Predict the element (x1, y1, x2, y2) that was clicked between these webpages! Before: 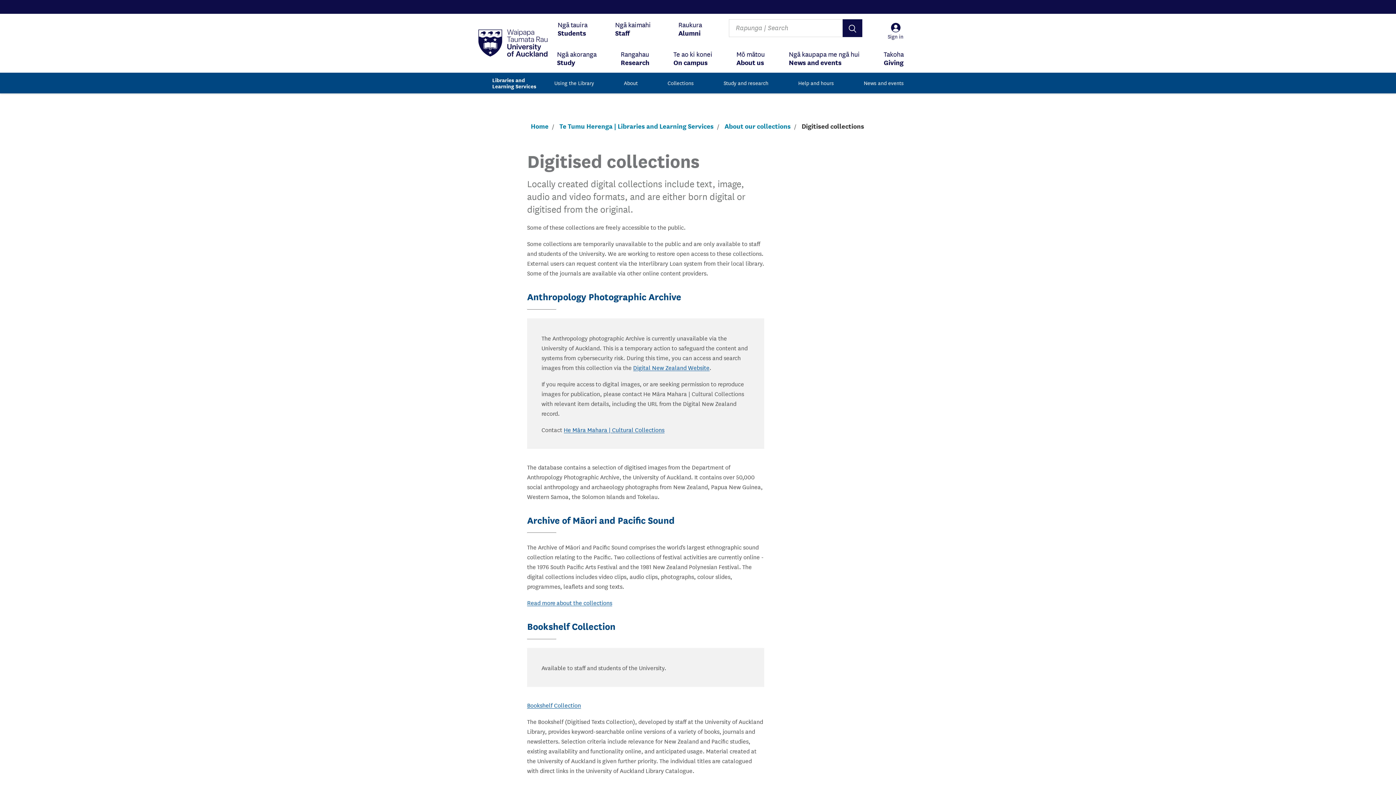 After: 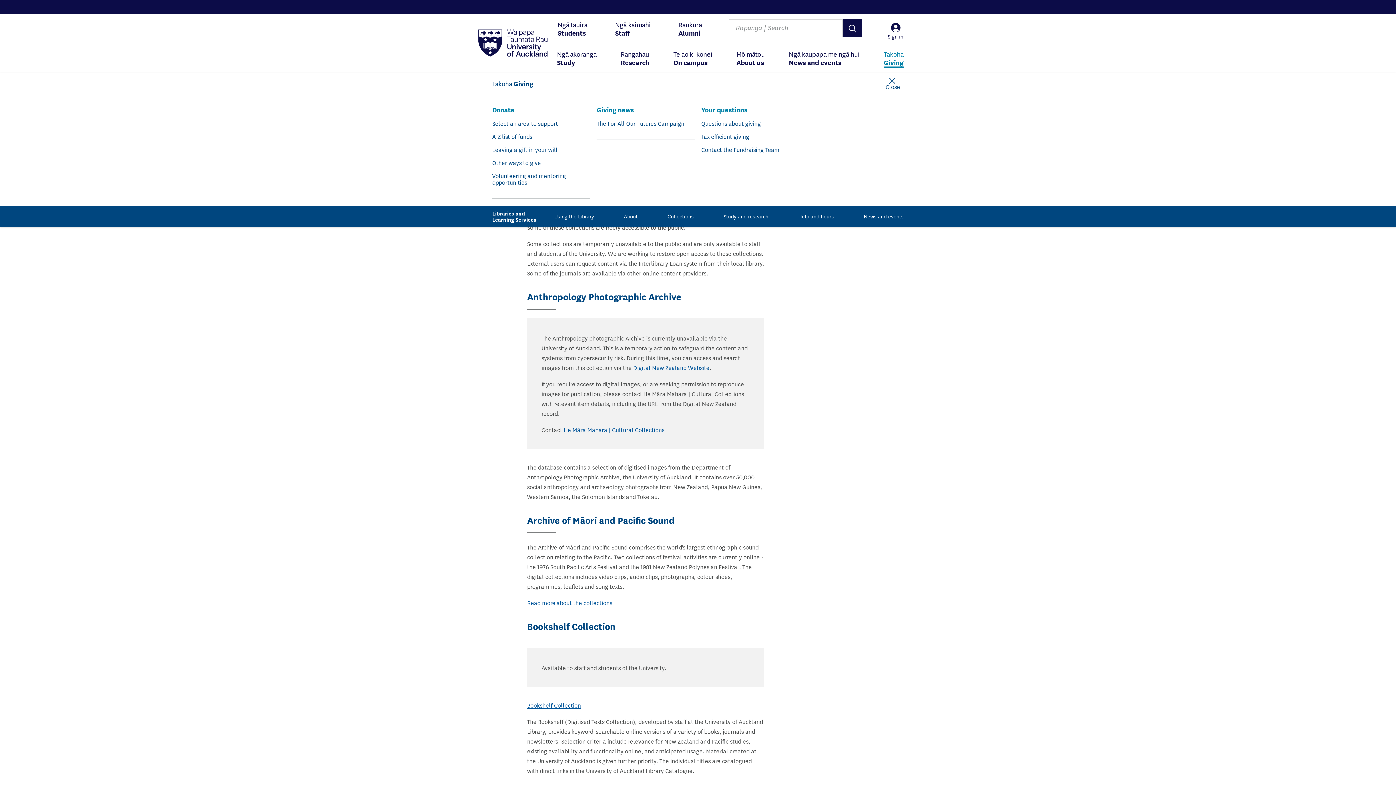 Action: label: Takoha
Giving bbox: (883, 43, 903, 73)